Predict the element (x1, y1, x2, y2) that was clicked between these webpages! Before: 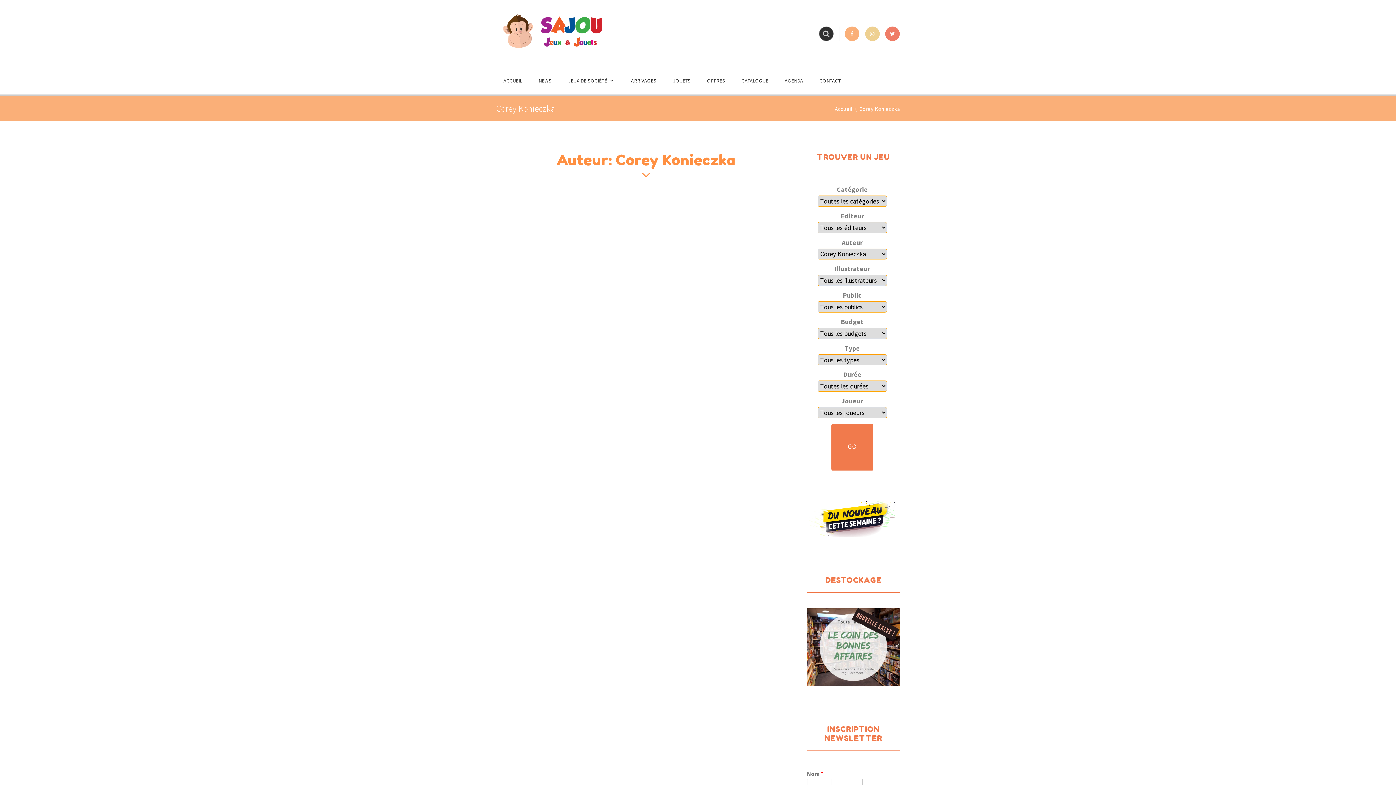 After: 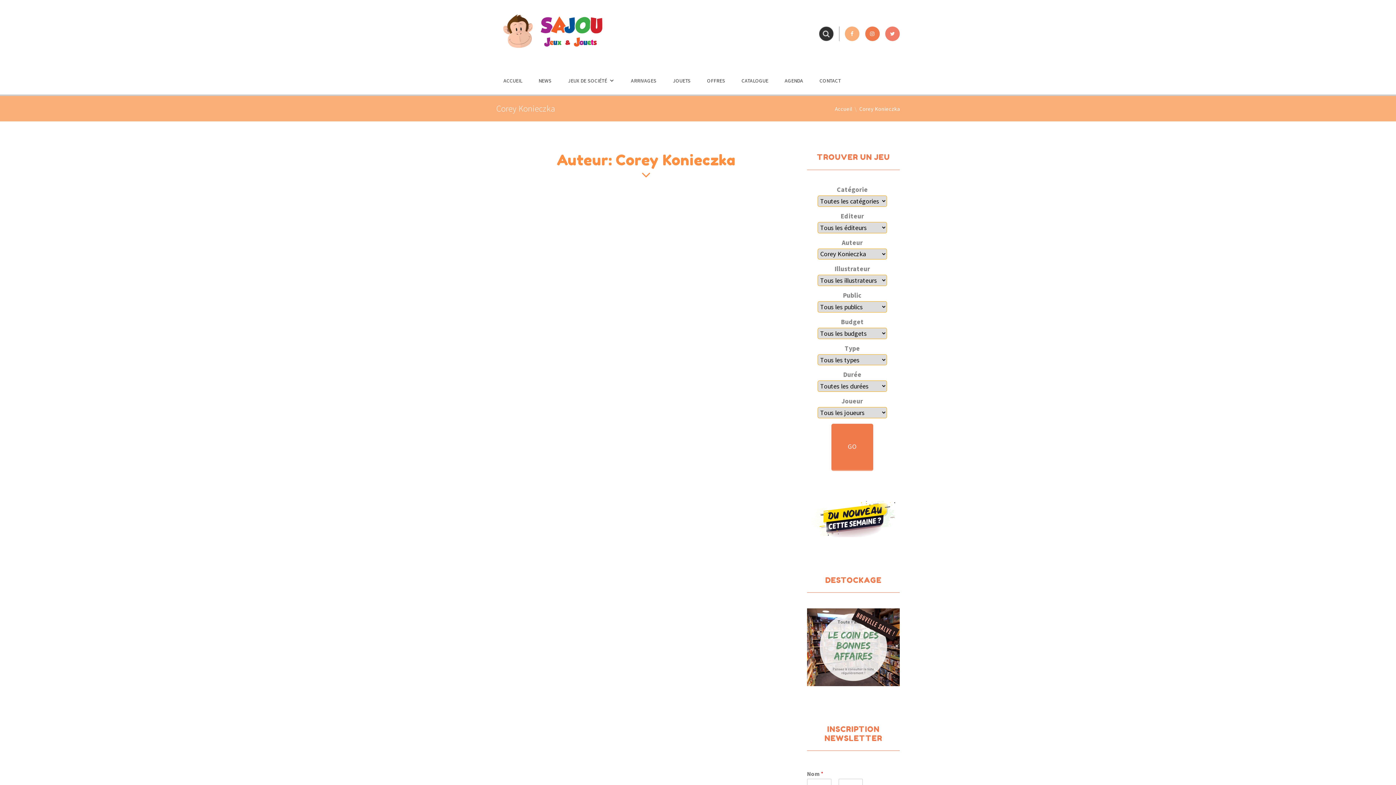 Action: bbox: (865, 26, 879, 41)